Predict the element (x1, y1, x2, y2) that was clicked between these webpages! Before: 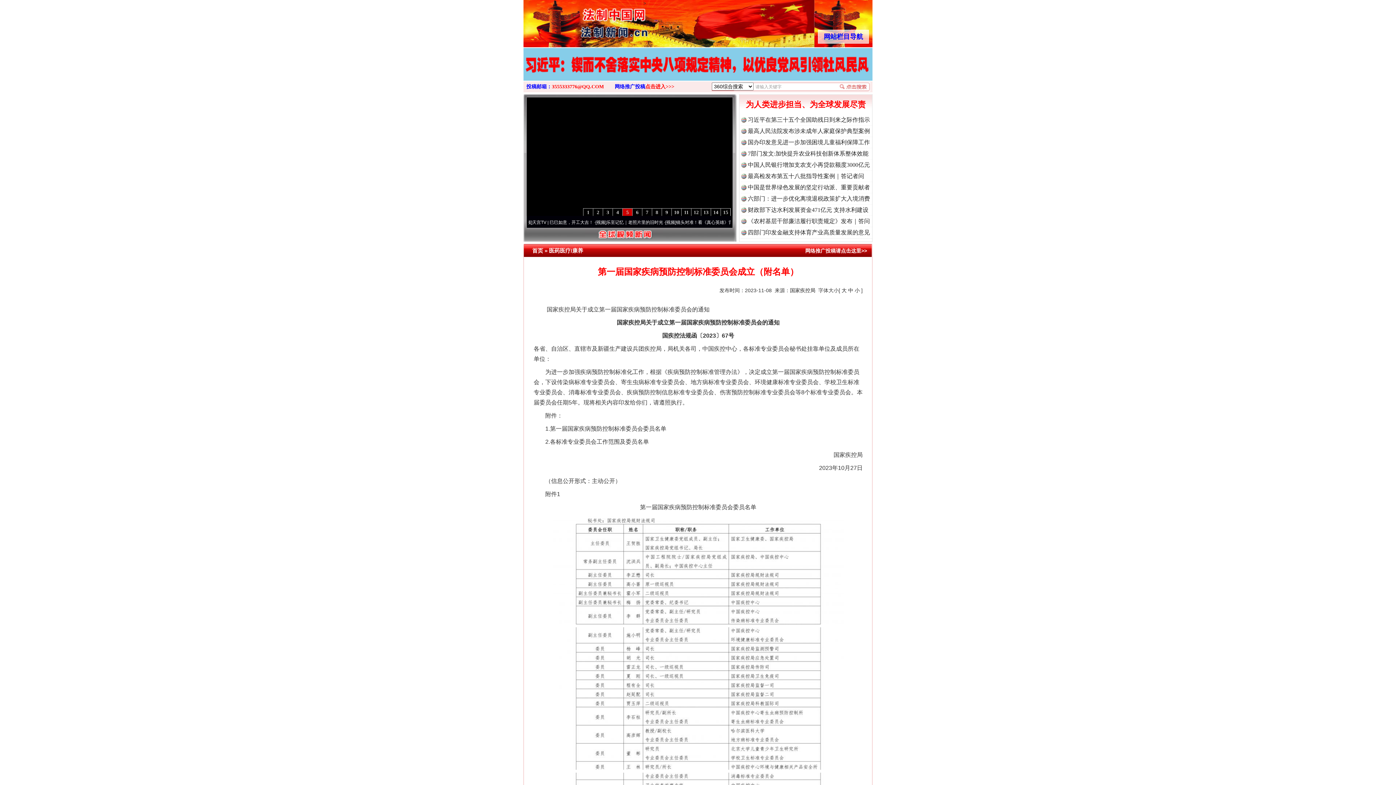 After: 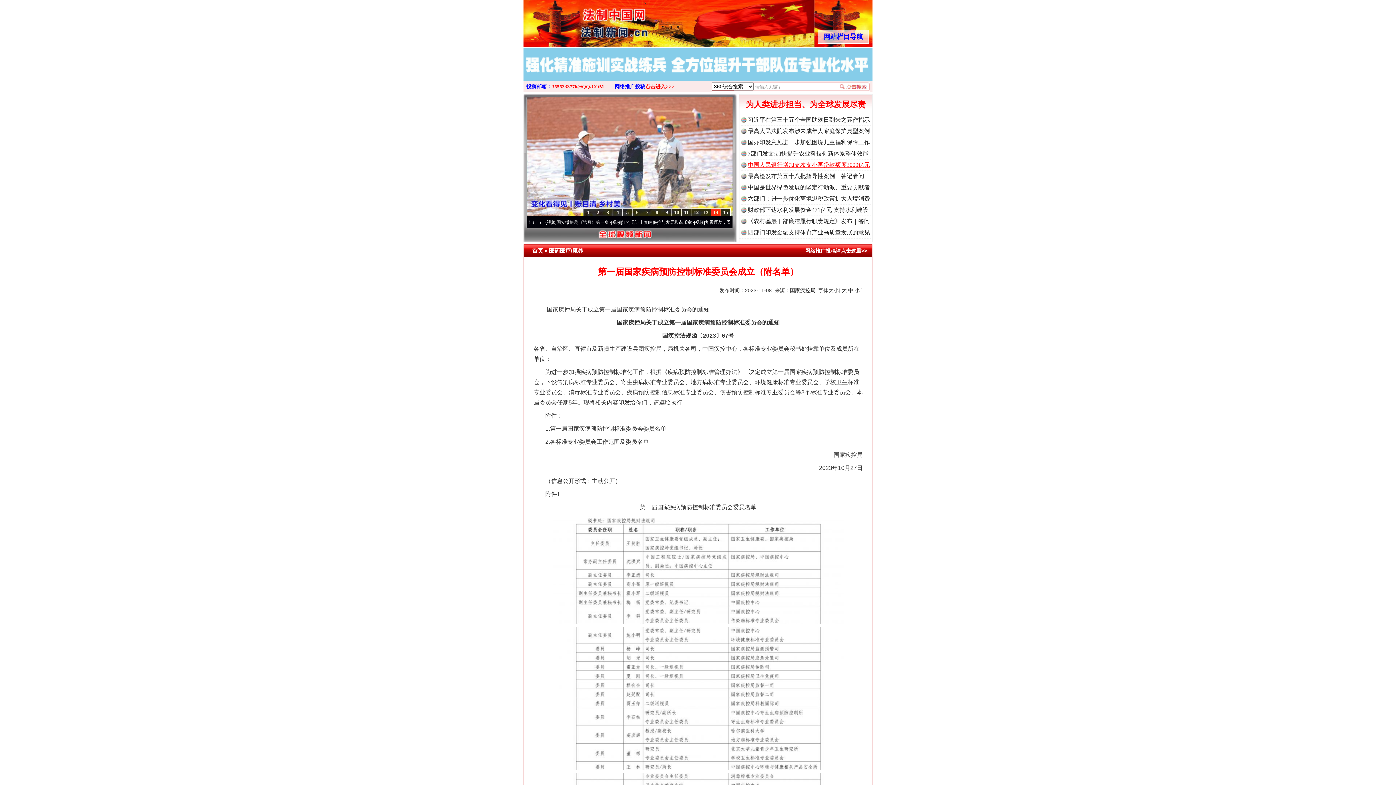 Action: bbox: (748, 161, 870, 168) label: 中国人民银行增加支农支小再贷款额度3000亿元